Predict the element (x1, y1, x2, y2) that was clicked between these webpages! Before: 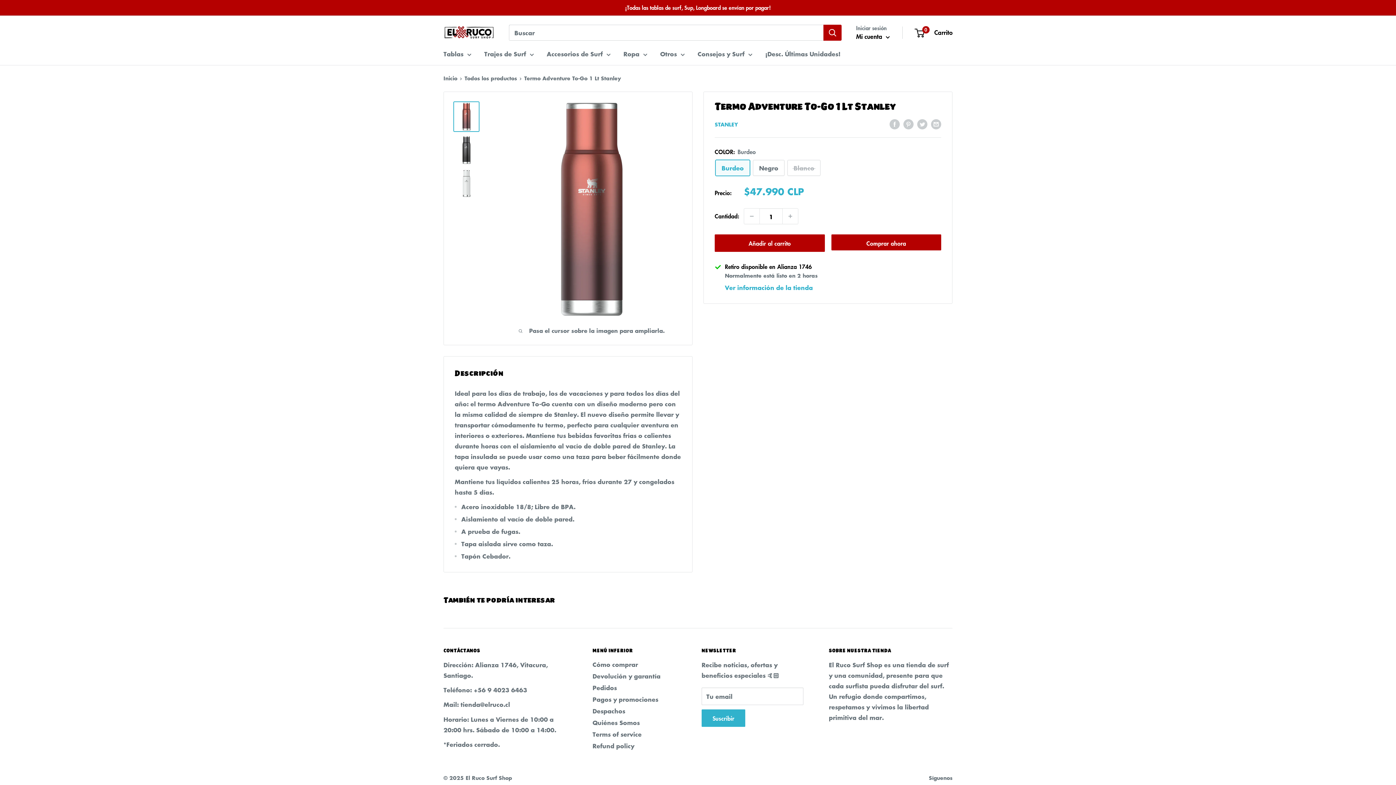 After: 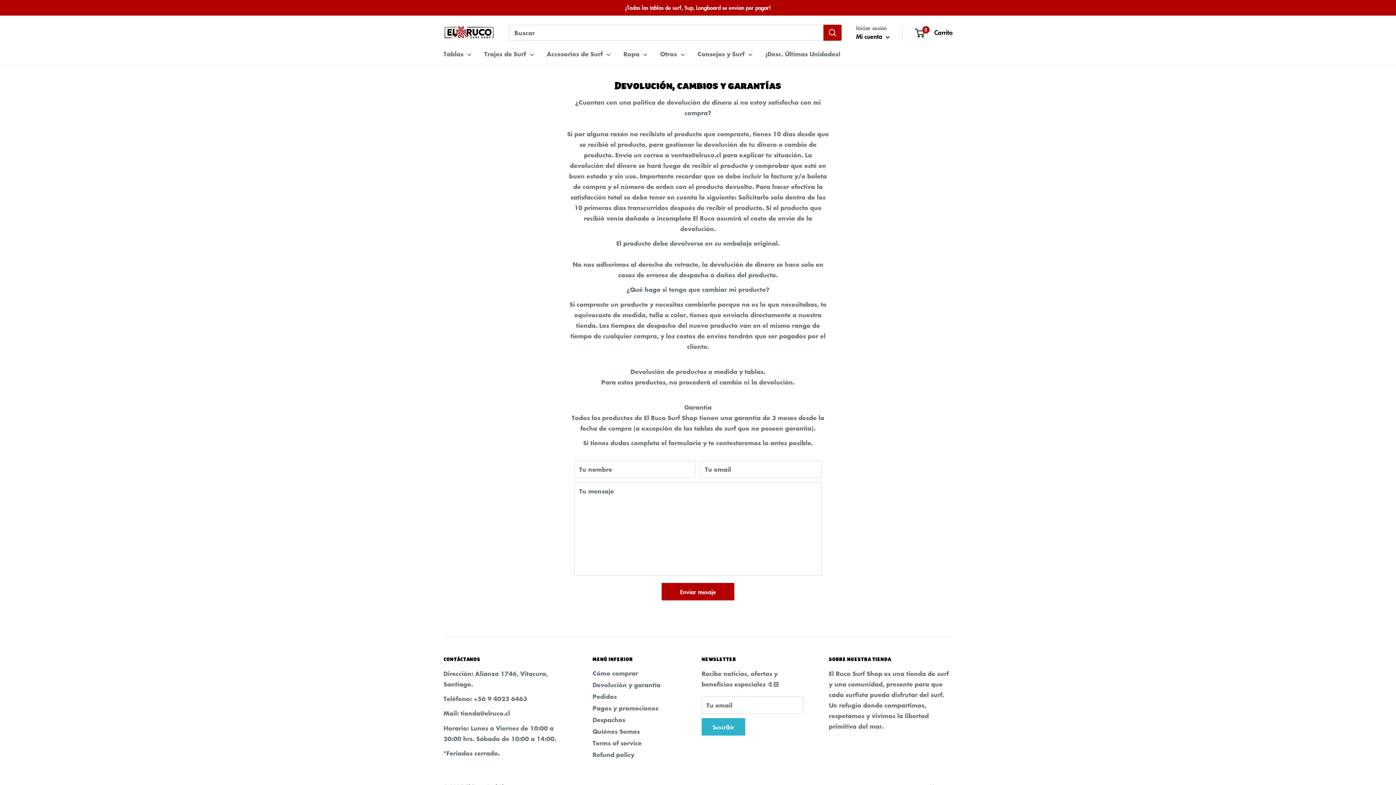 Action: bbox: (592, 670, 676, 682) label: Devolución y garantía